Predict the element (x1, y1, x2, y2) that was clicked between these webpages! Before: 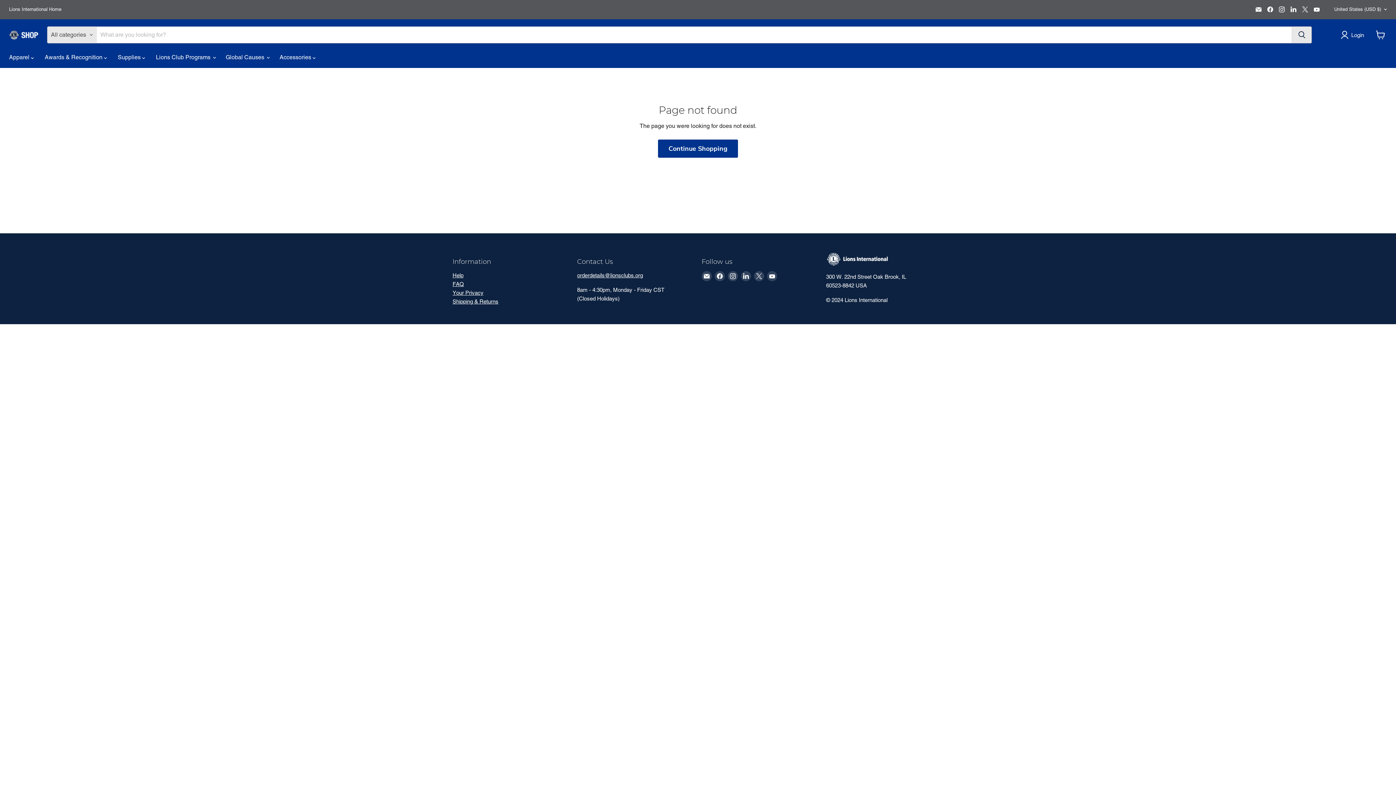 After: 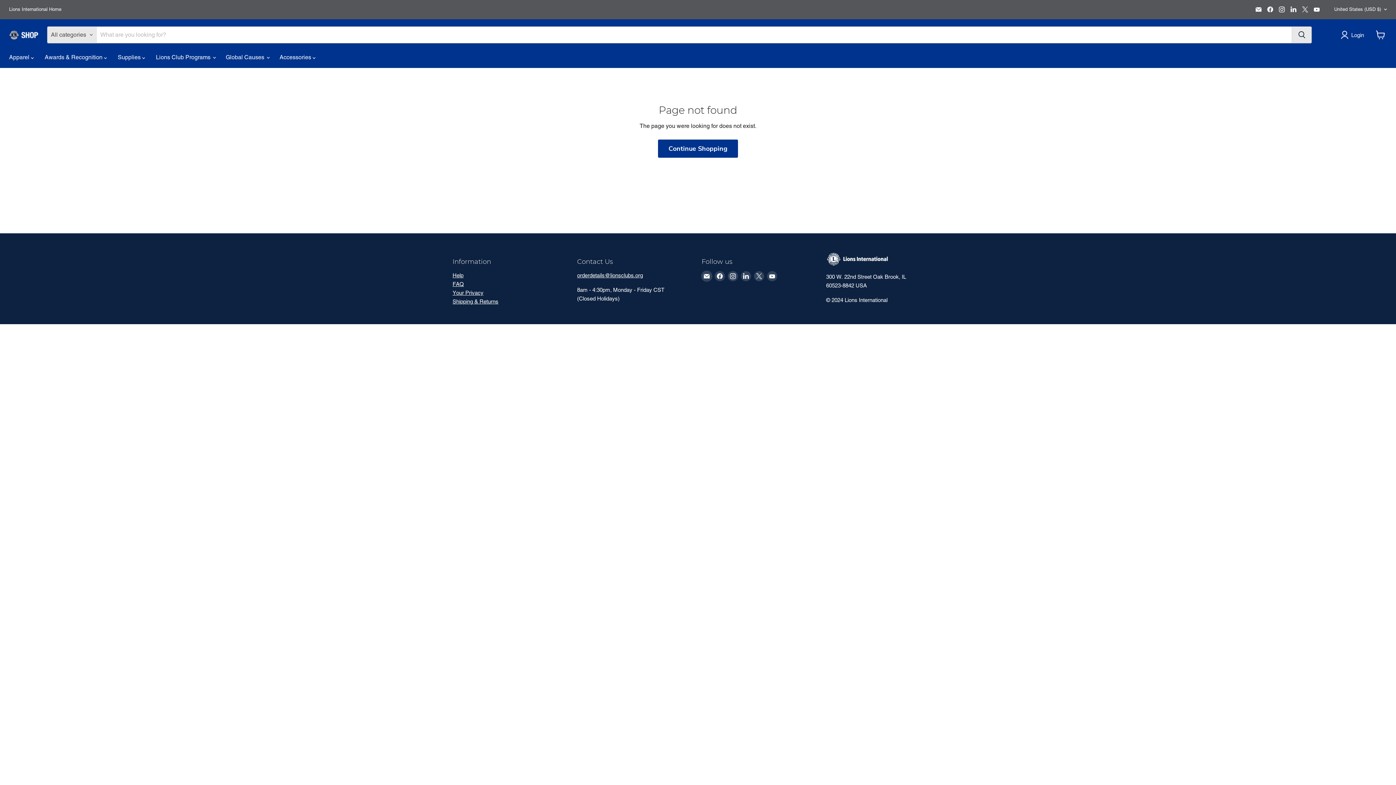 Action: label: Email Lions Clubs International bbox: (701, 271, 712, 281)